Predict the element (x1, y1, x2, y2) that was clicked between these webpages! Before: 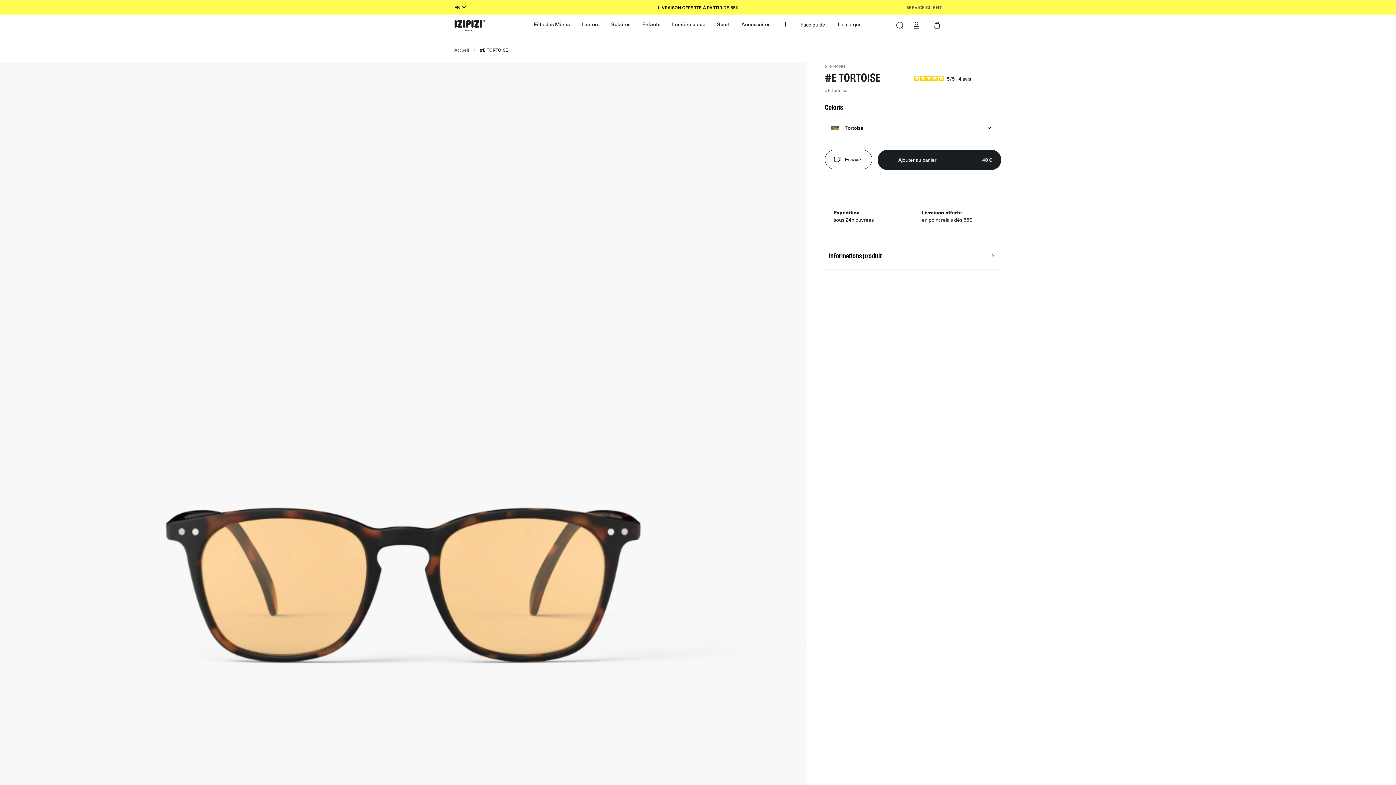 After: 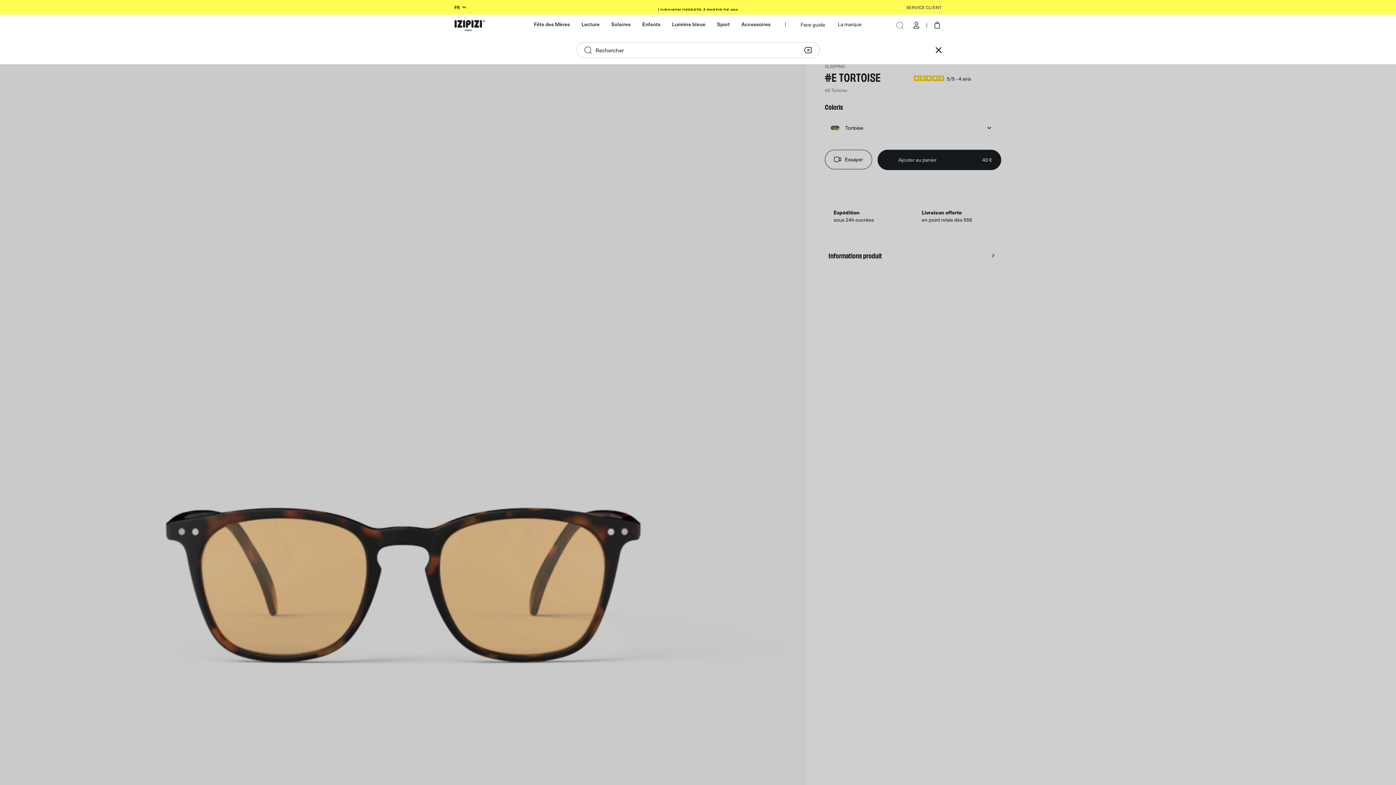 Action: label: Afficher la barre de recherche bbox: (895, 21, 904, 29)